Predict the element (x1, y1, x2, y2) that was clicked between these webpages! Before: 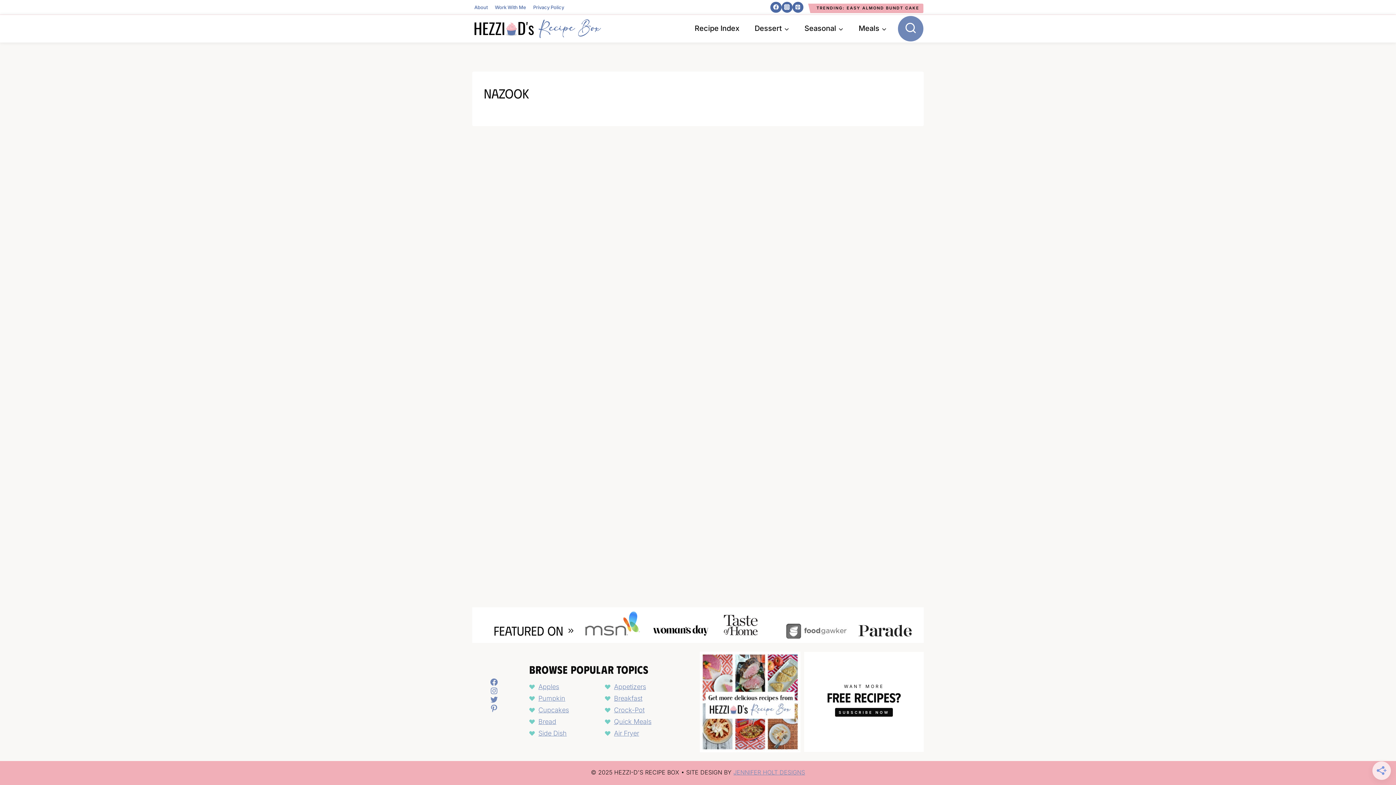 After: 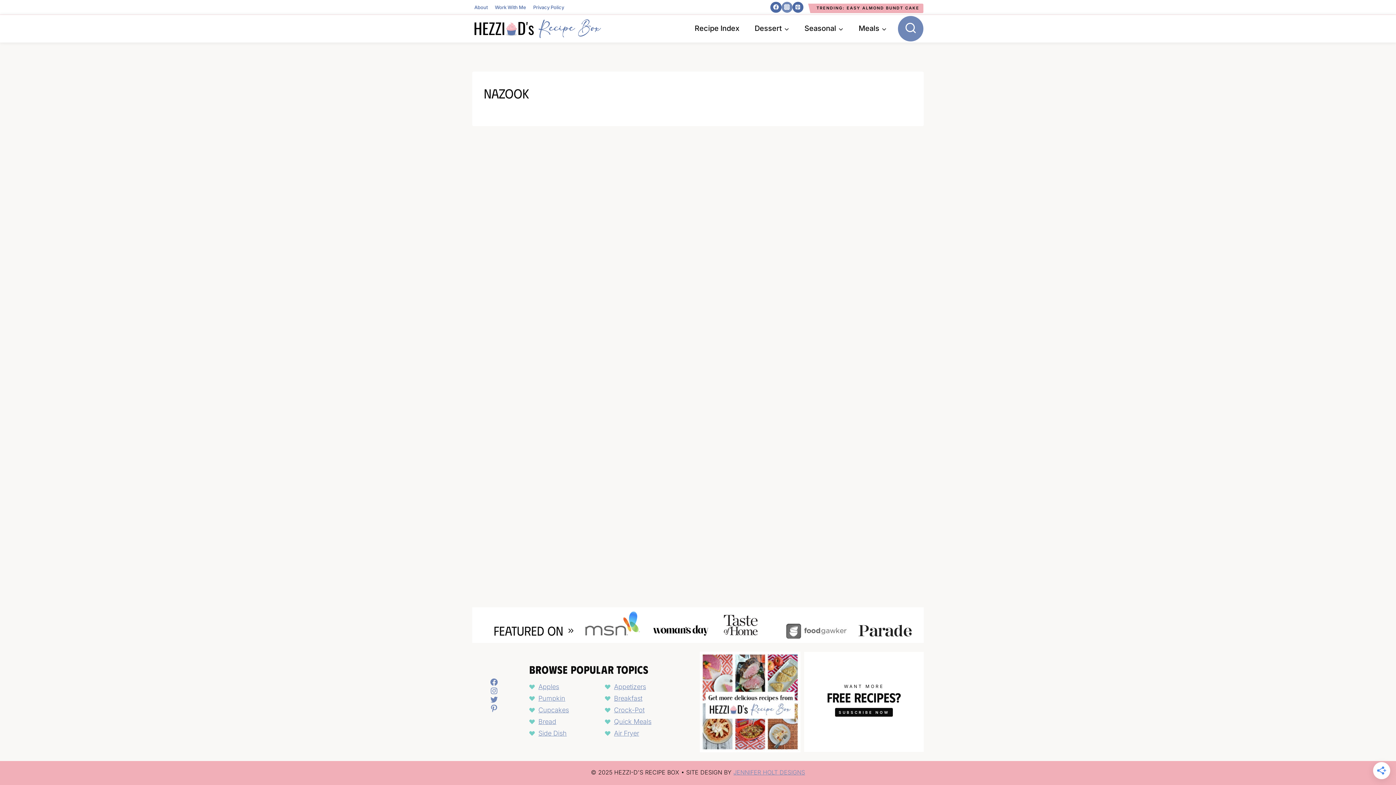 Action: label: Instagram bbox: (781, 1, 792, 12)